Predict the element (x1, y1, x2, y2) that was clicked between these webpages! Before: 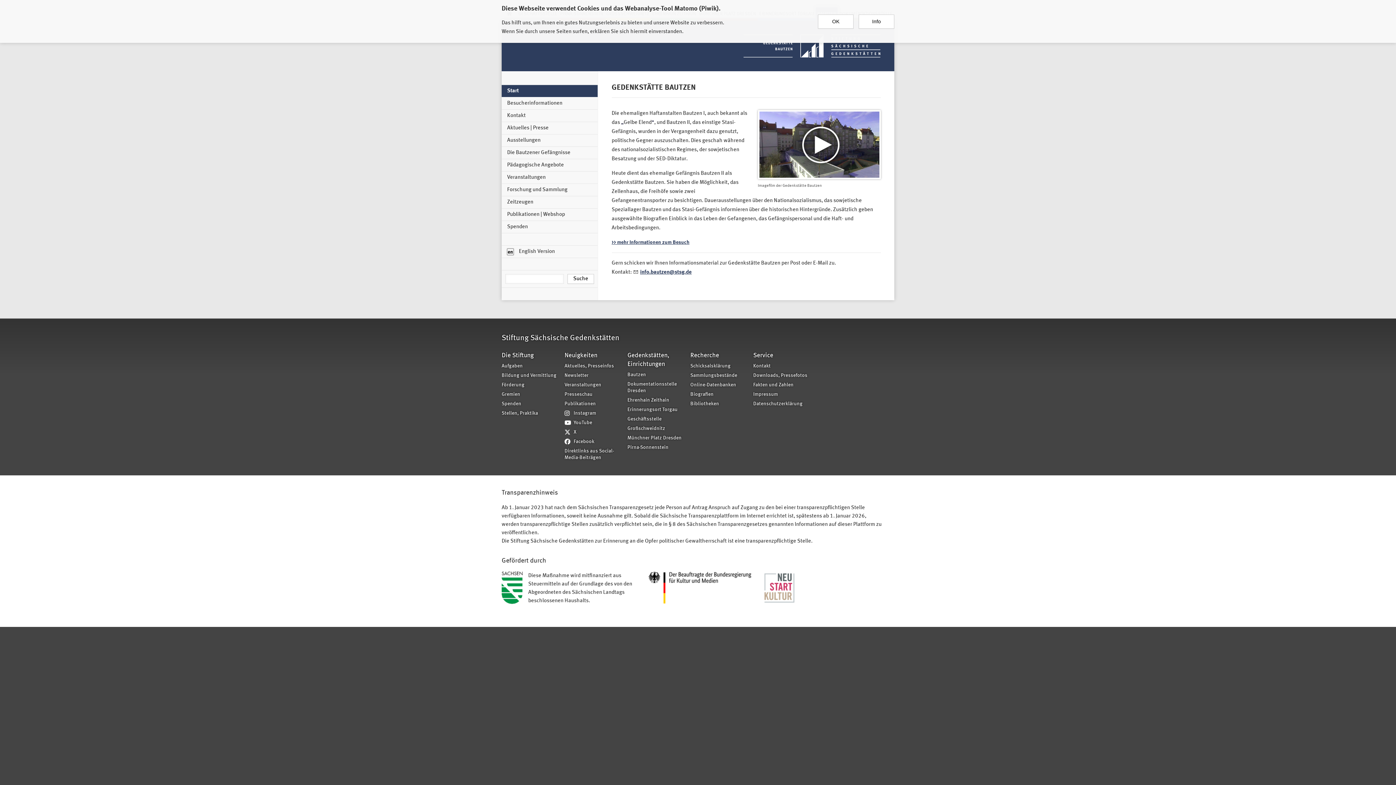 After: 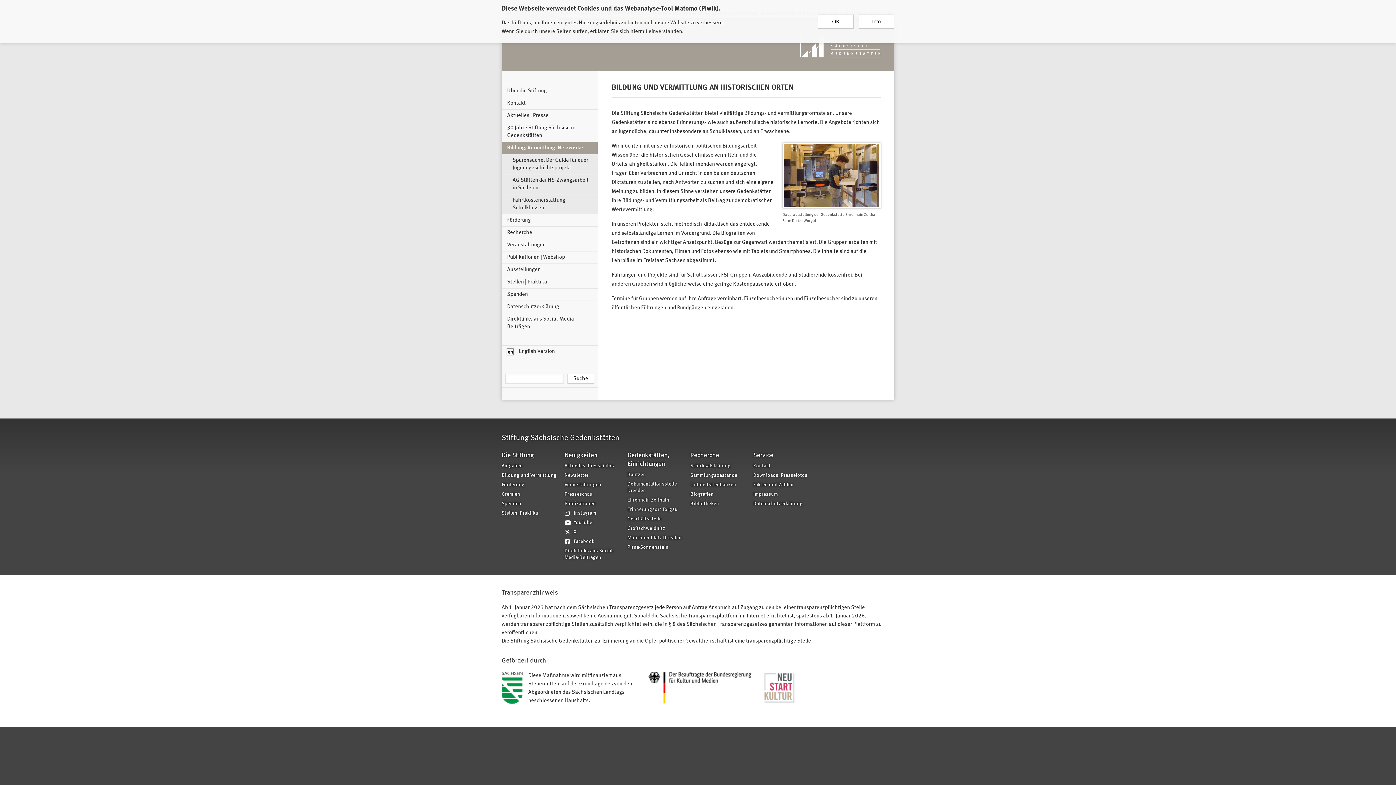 Action: bbox: (501, 371, 560, 380) label: Bildung und Vermittlung